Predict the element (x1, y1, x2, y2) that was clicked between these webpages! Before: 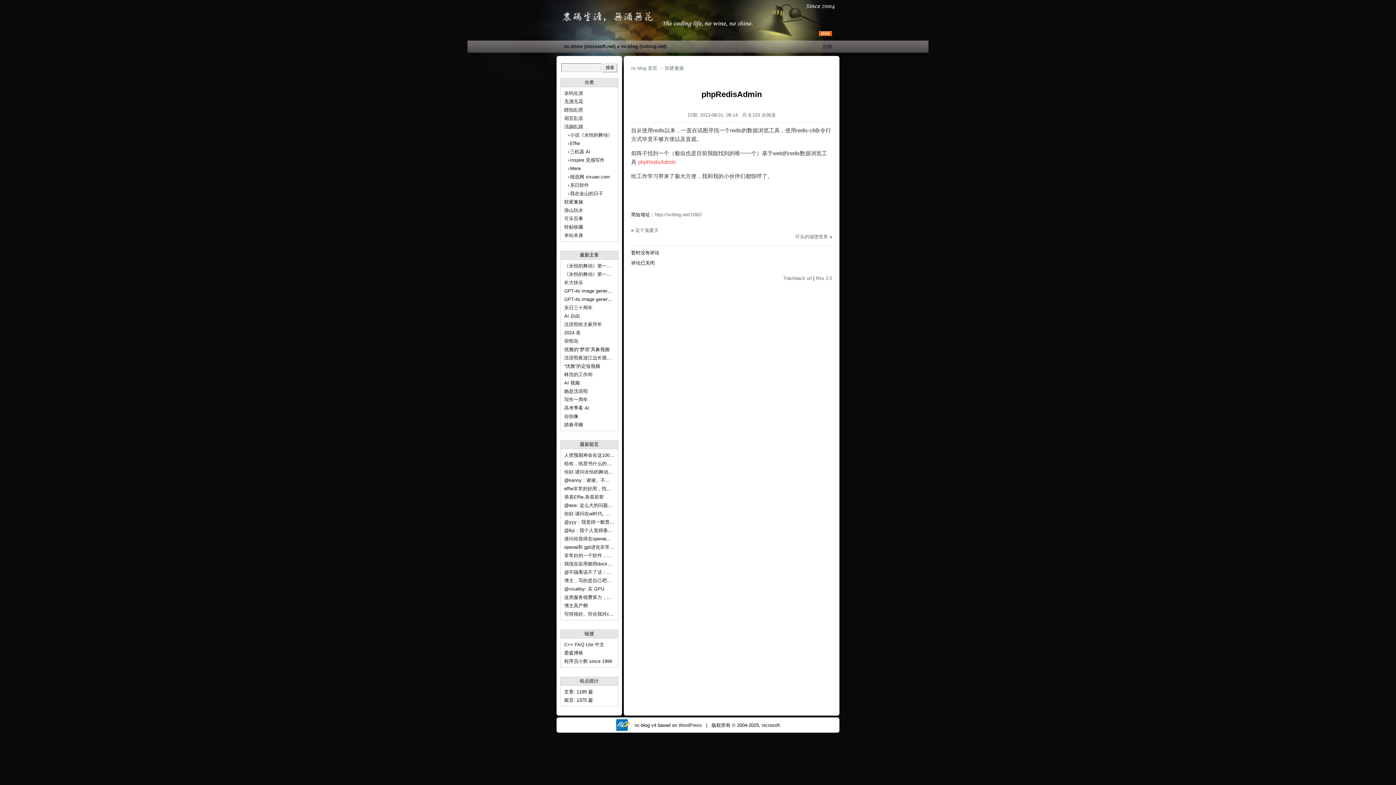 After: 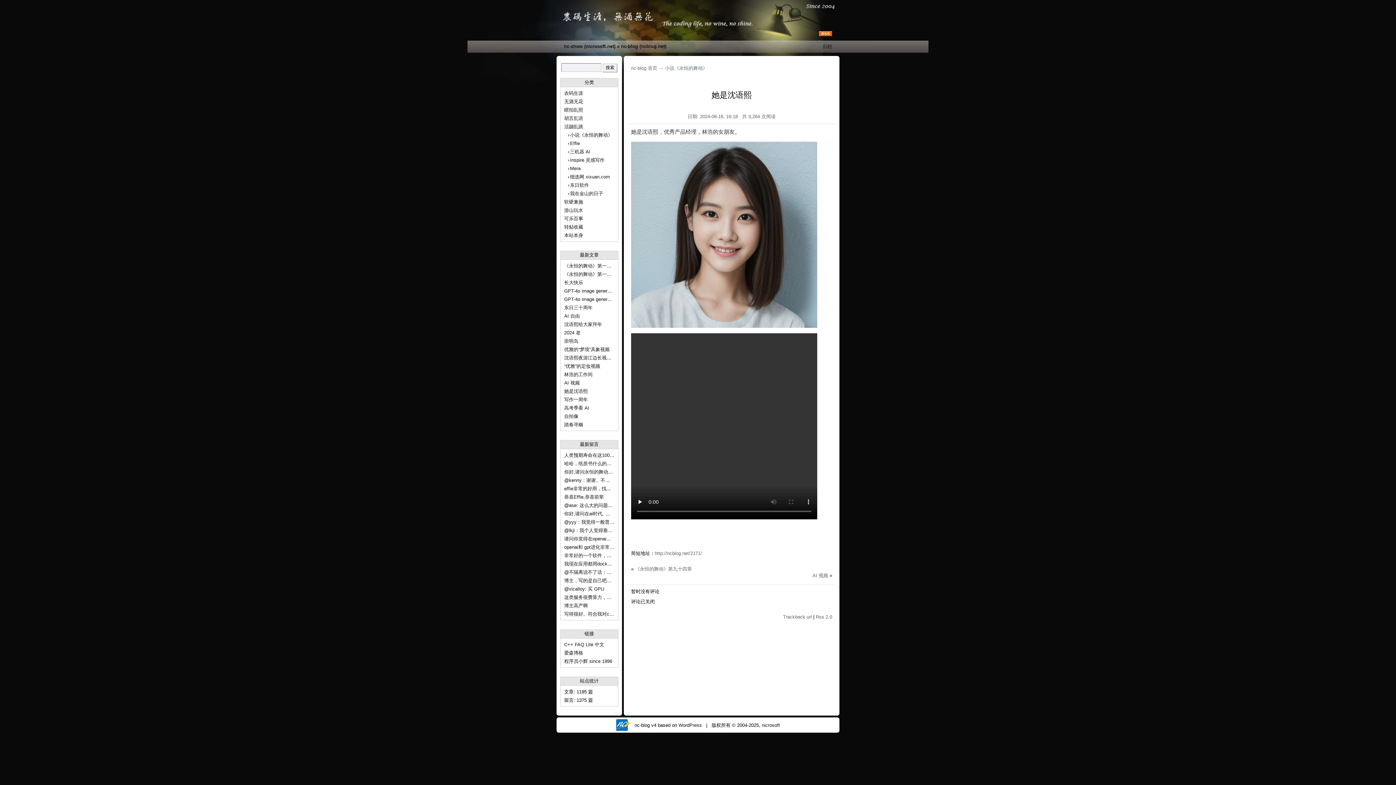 Action: bbox: (564, 388, 588, 394) label: 她是沈语熙